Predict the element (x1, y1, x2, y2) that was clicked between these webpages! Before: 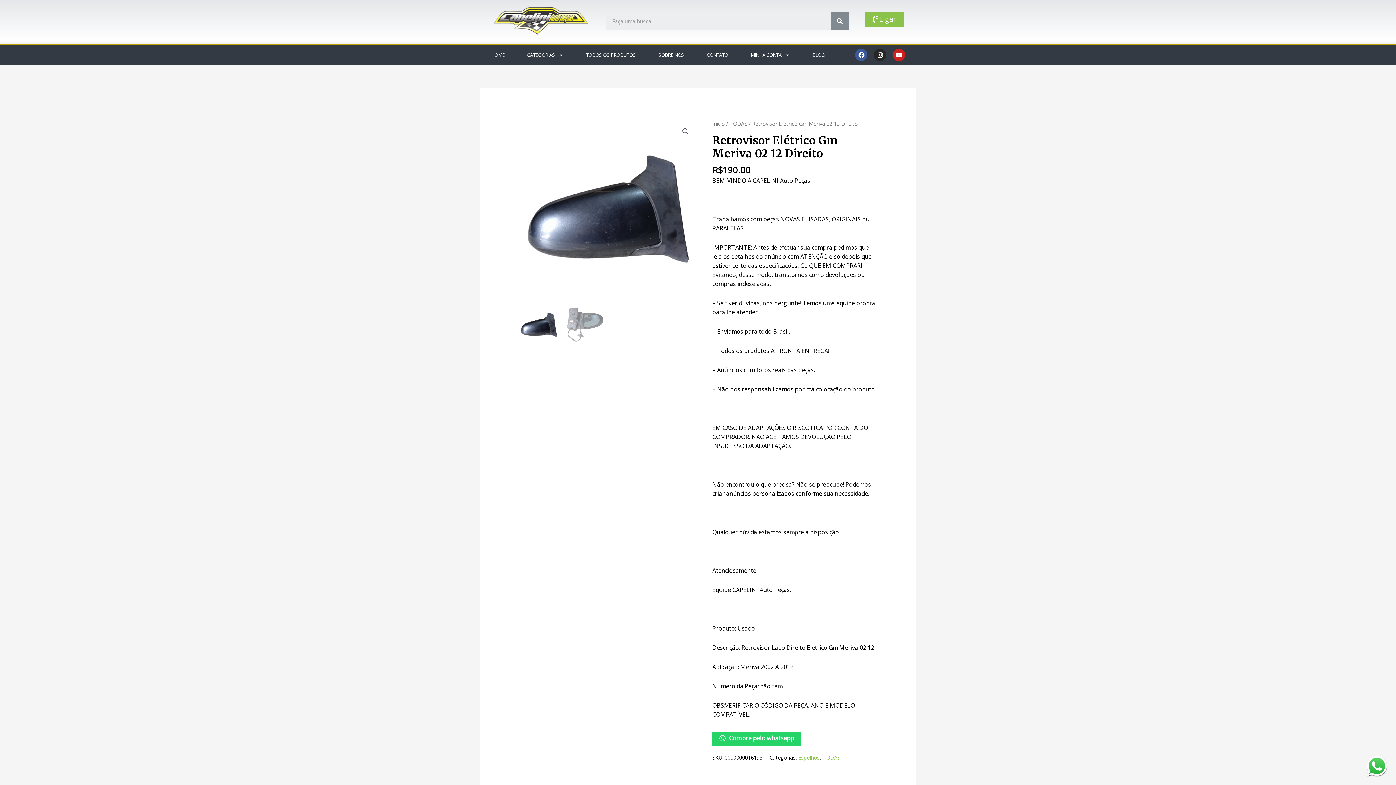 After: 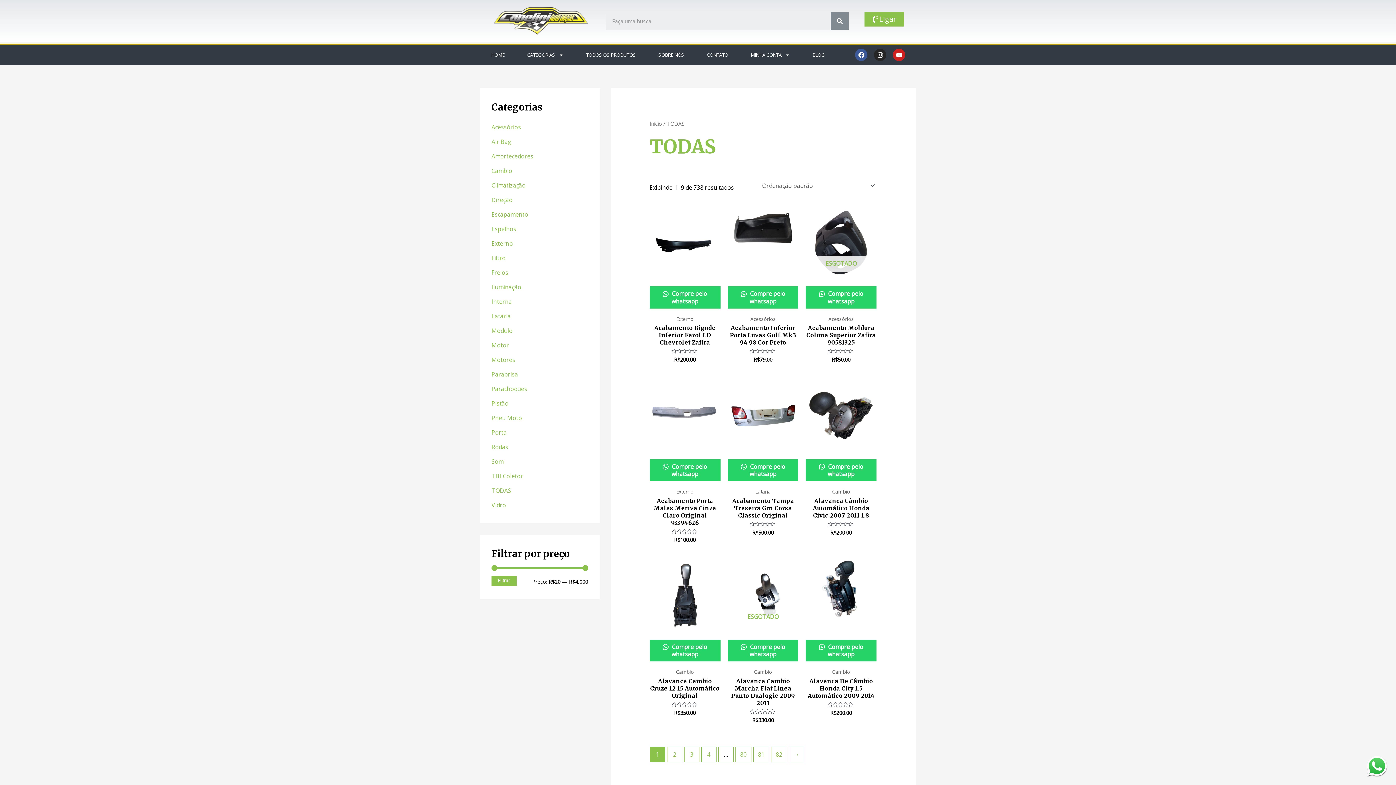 Action: label: TODAS bbox: (822, 754, 840, 761)